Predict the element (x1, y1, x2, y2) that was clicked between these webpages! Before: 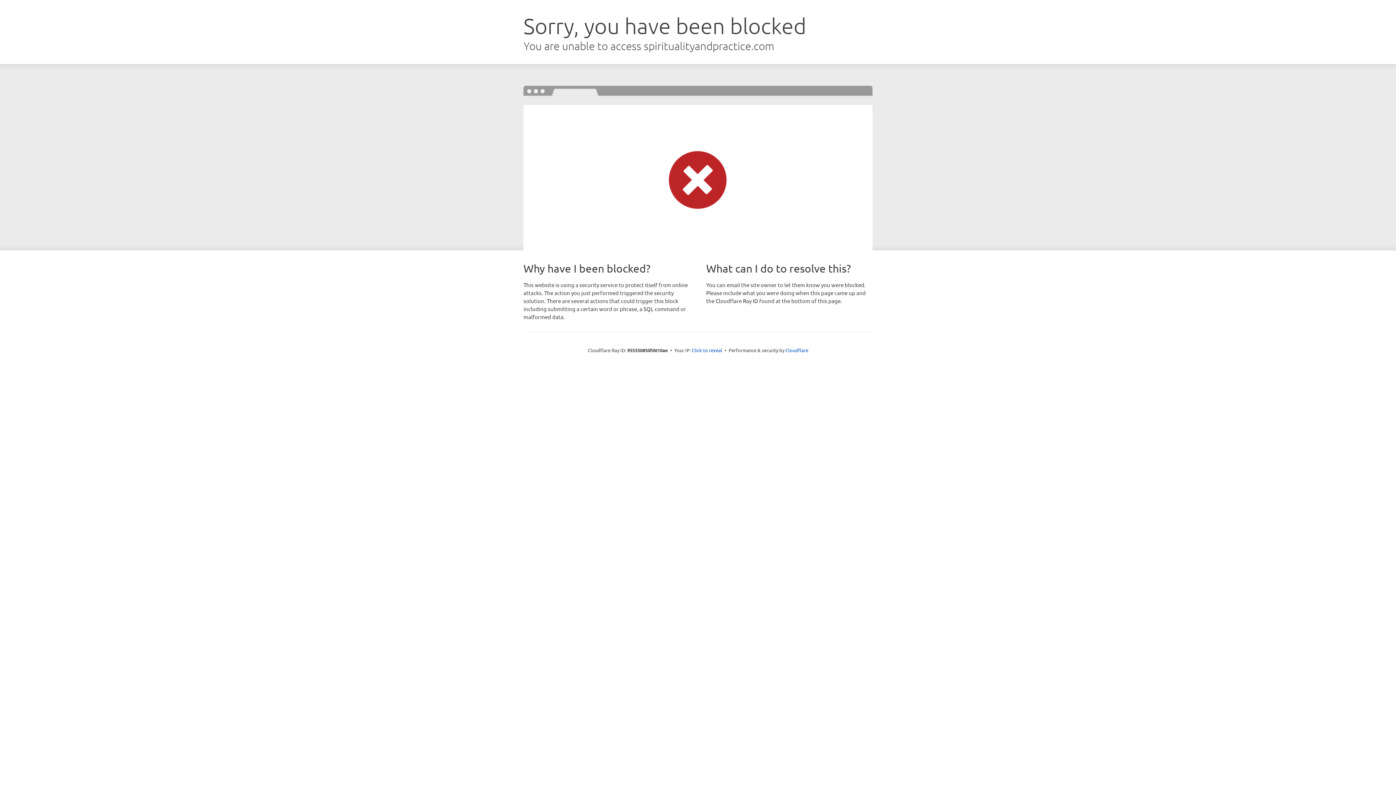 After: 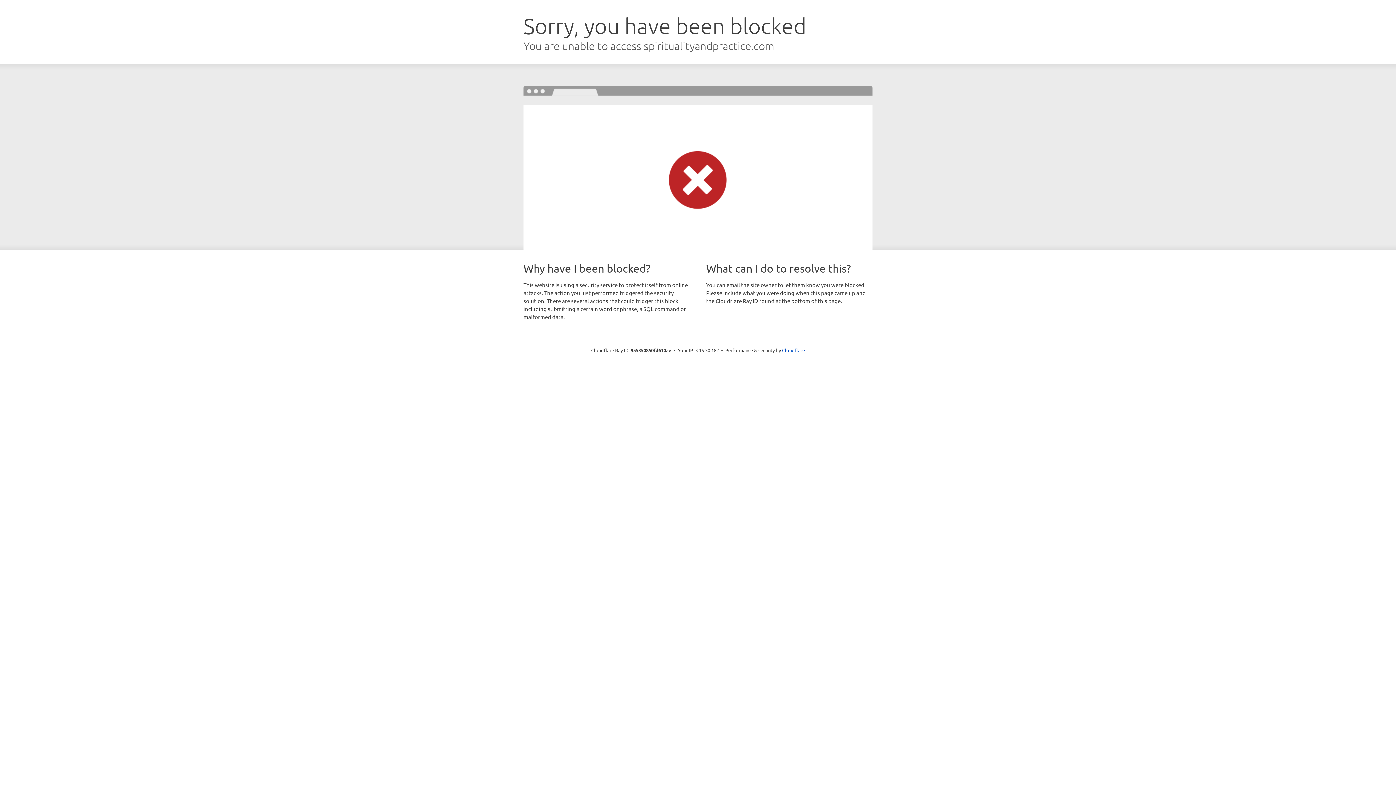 Action: bbox: (692, 346, 722, 353) label: Click to reveal